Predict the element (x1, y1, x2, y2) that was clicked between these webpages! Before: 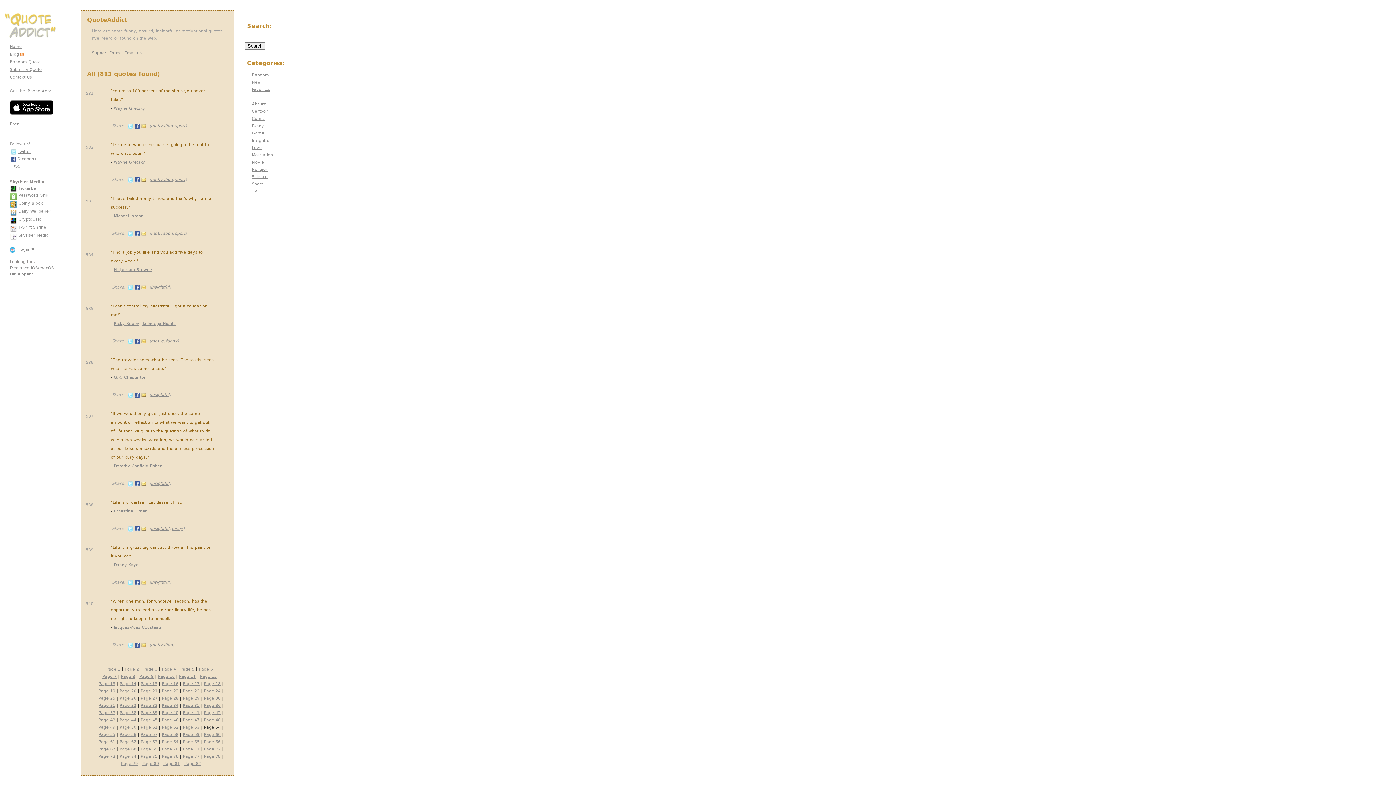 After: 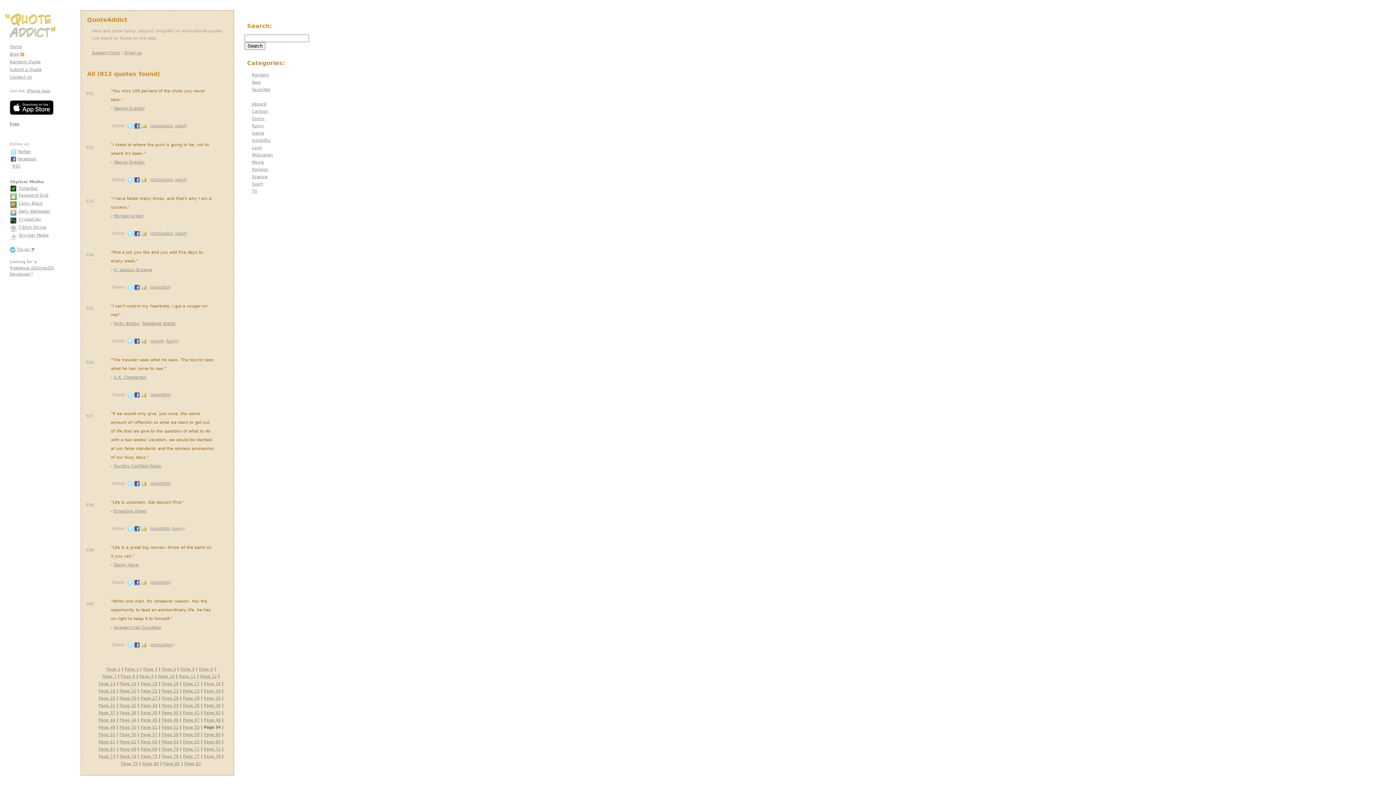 Action: bbox: (124, 50, 141, 55) label: Email us